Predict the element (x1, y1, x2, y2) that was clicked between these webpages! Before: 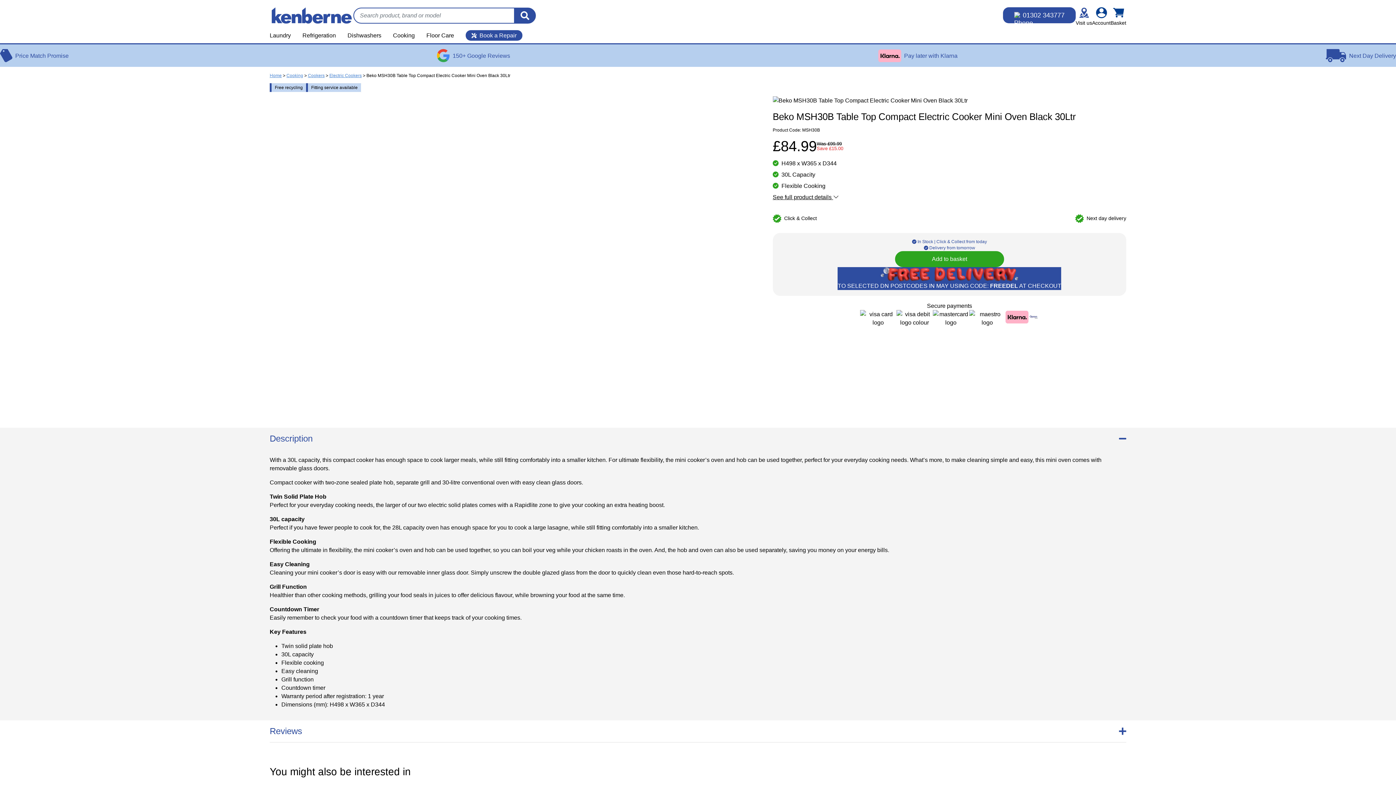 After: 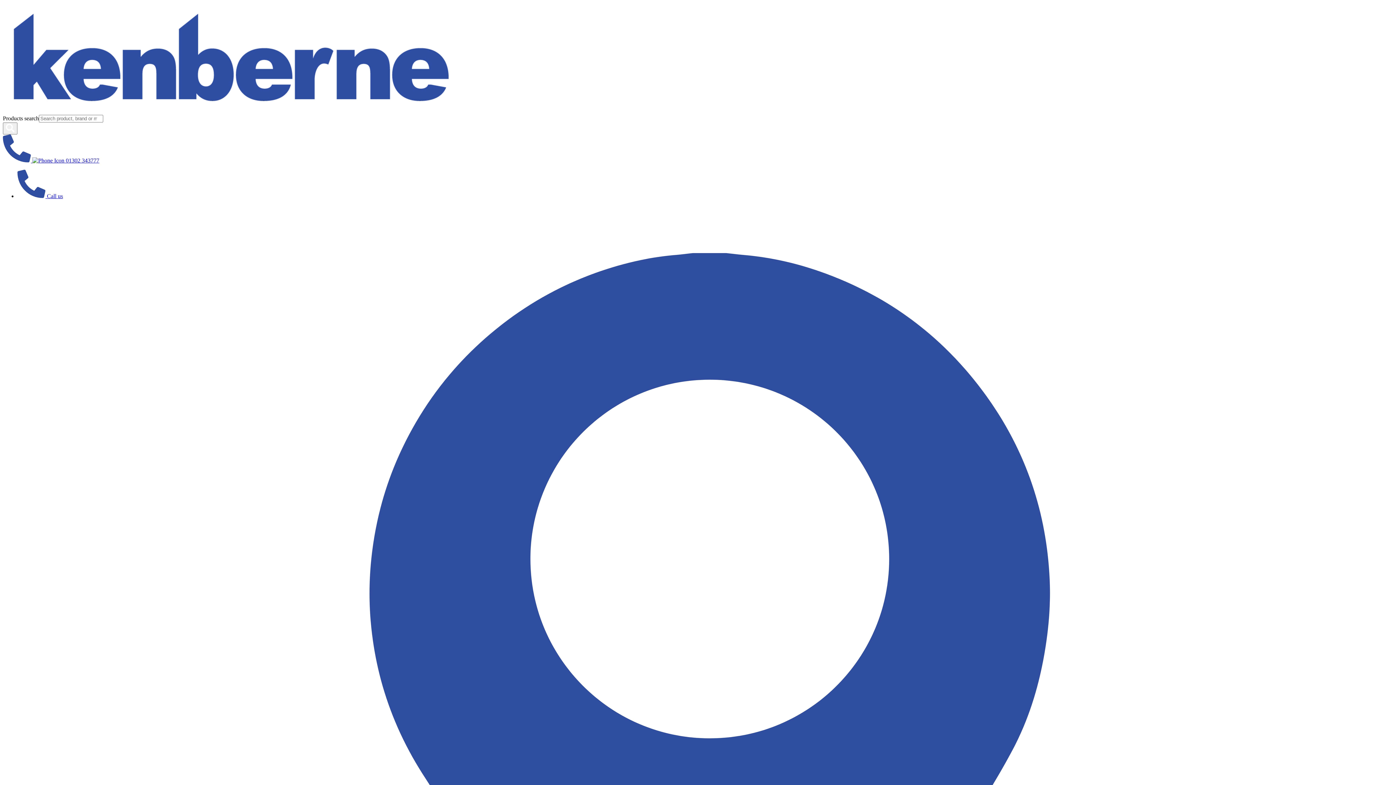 Action: label: Cooking bbox: (286, 73, 303, 78)